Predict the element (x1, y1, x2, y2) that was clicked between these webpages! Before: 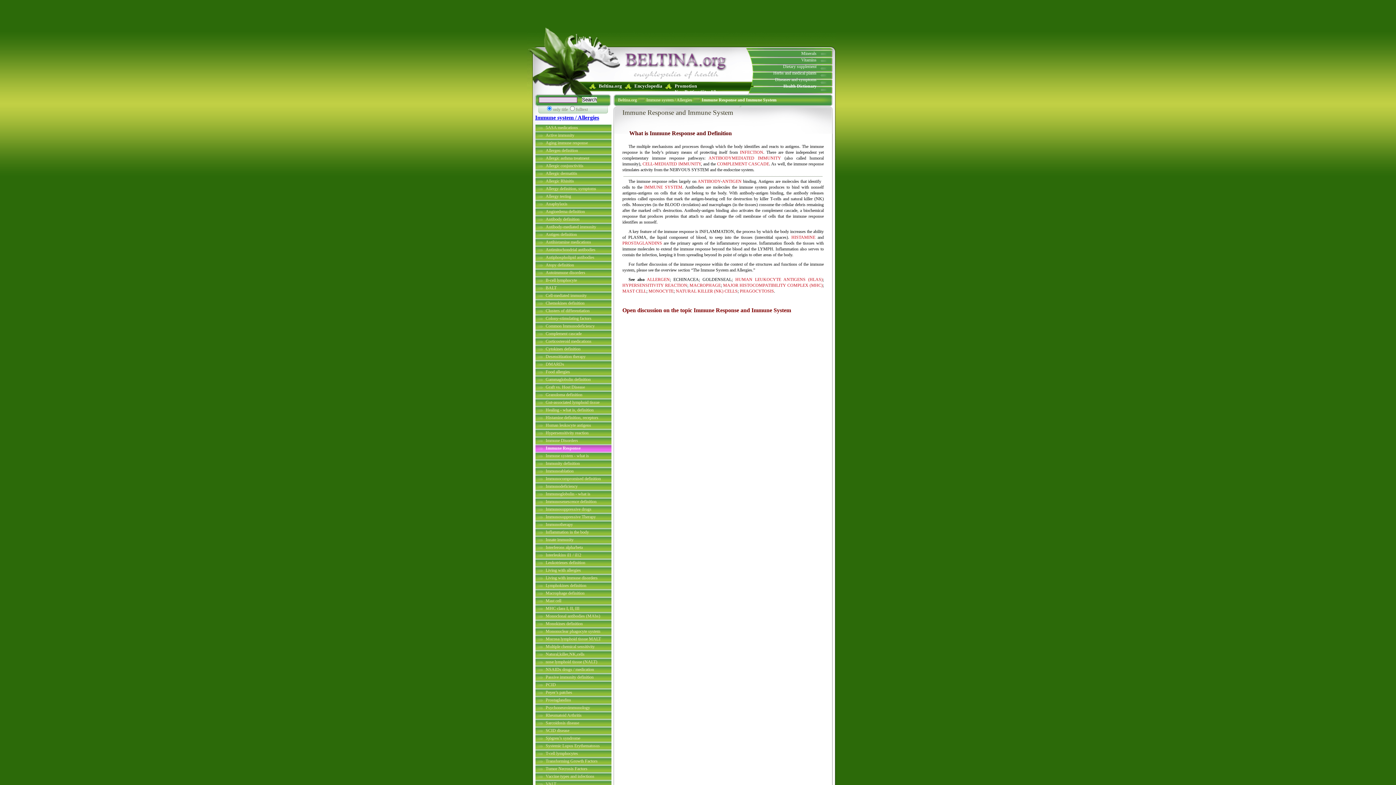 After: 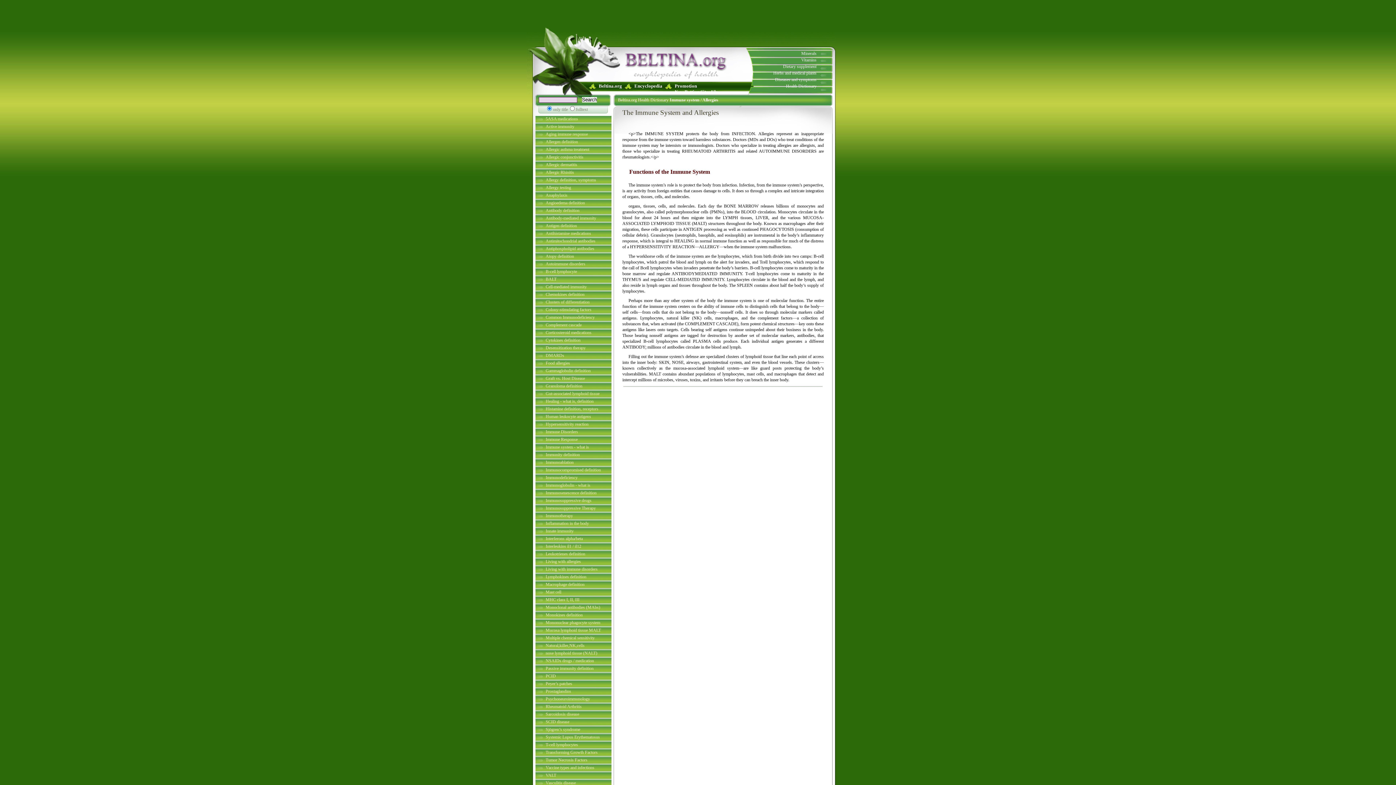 Action: label: Immune system / Allergies bbox: (646, 97, 692, 102)